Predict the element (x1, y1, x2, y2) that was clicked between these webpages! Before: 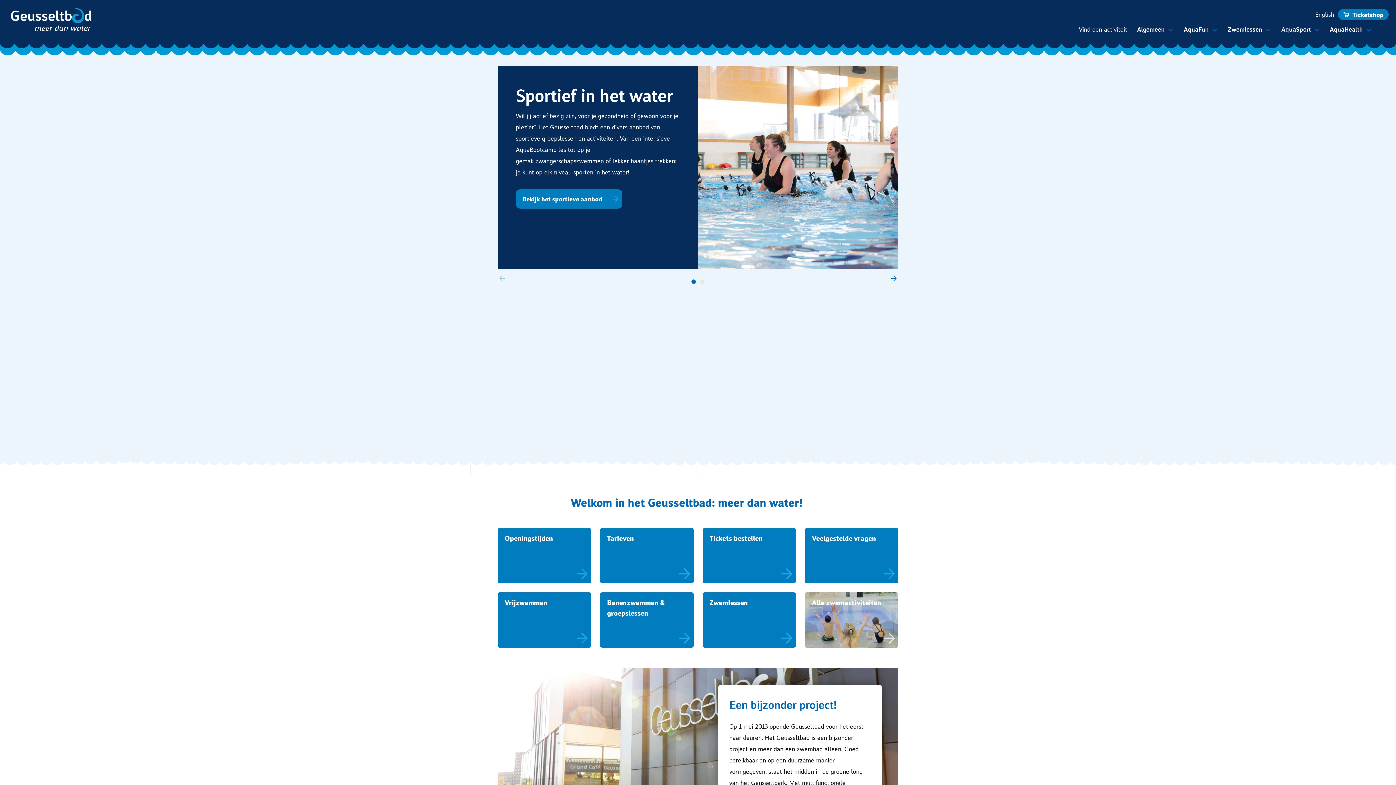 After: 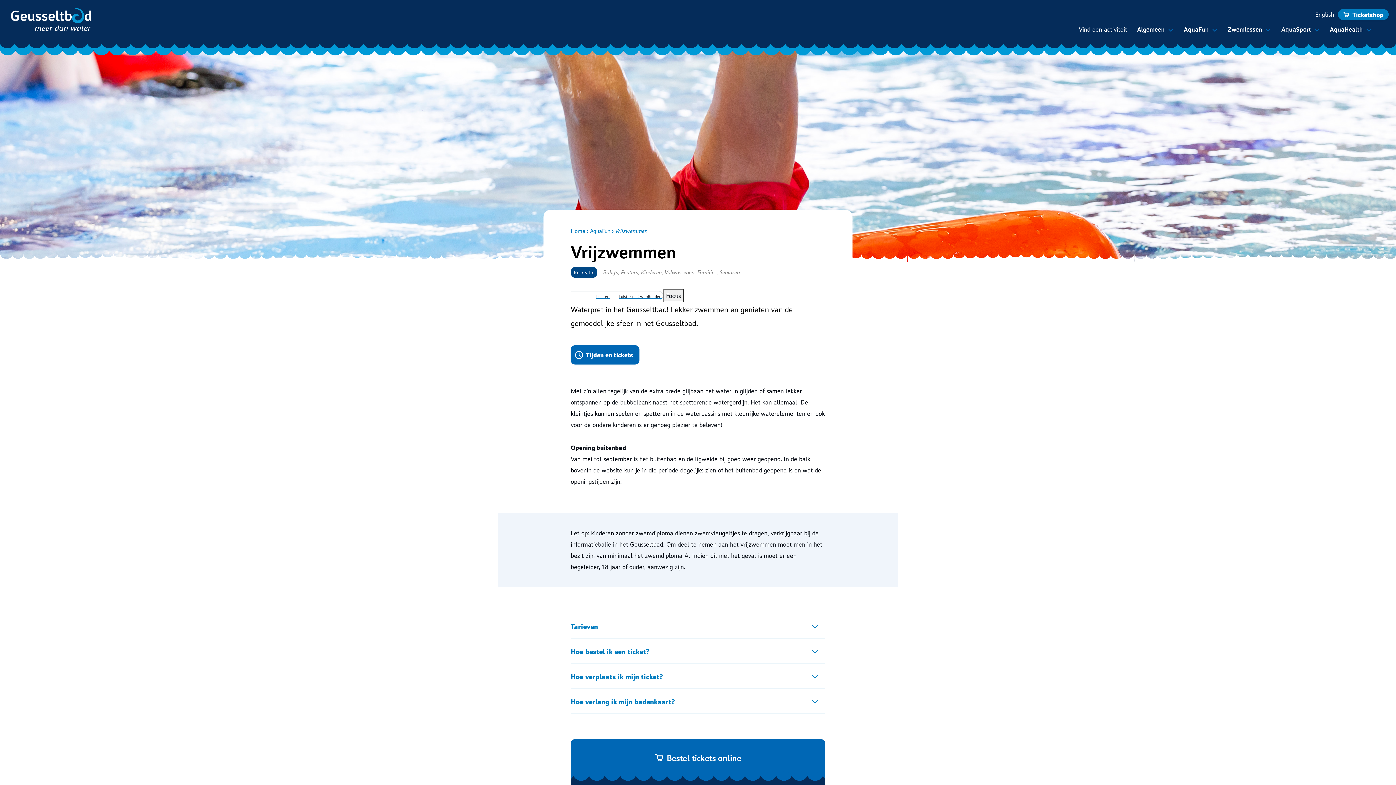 Action: bbox: (497, 592, 591, 647) label: Vrijzwemmen